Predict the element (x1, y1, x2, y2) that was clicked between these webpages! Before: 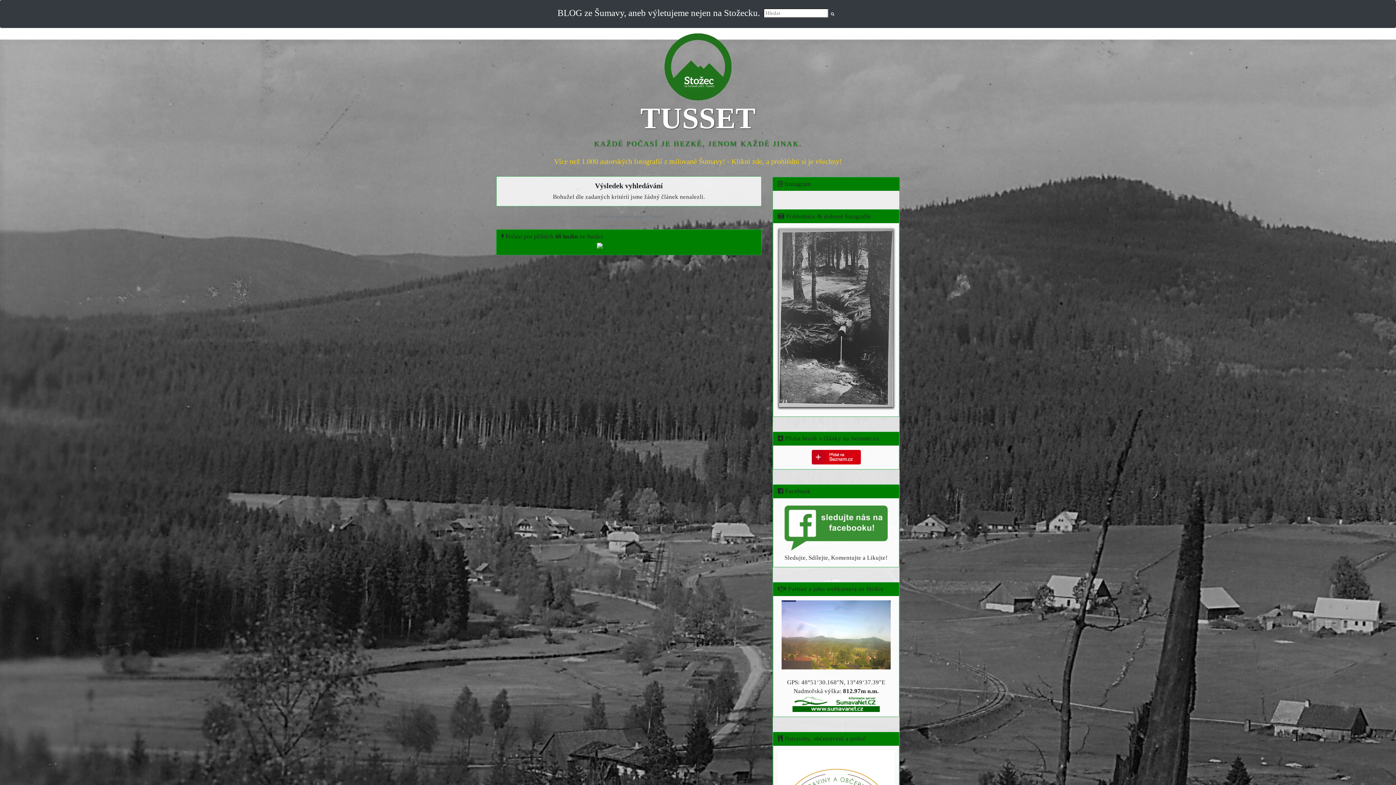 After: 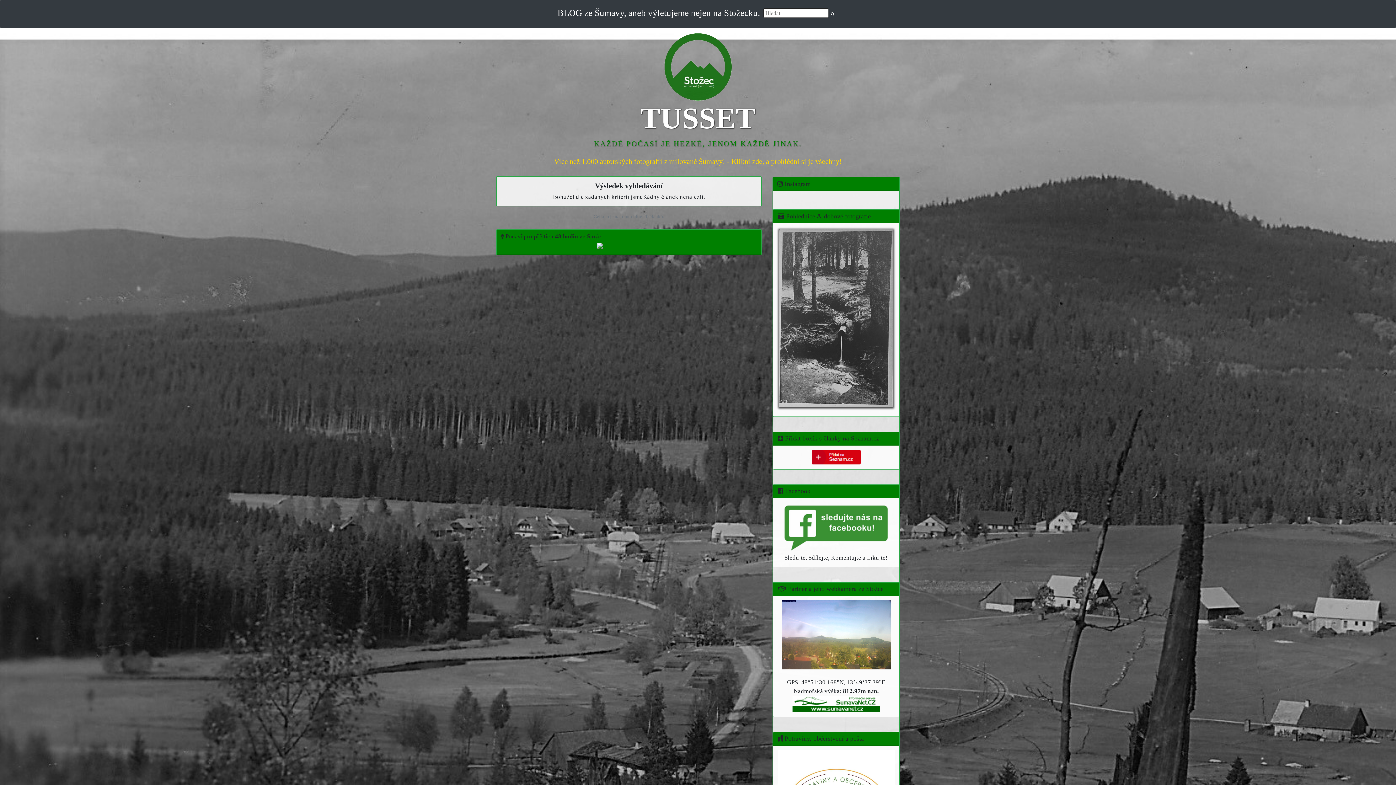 Action: bbox: (836, 2, 840, 13)